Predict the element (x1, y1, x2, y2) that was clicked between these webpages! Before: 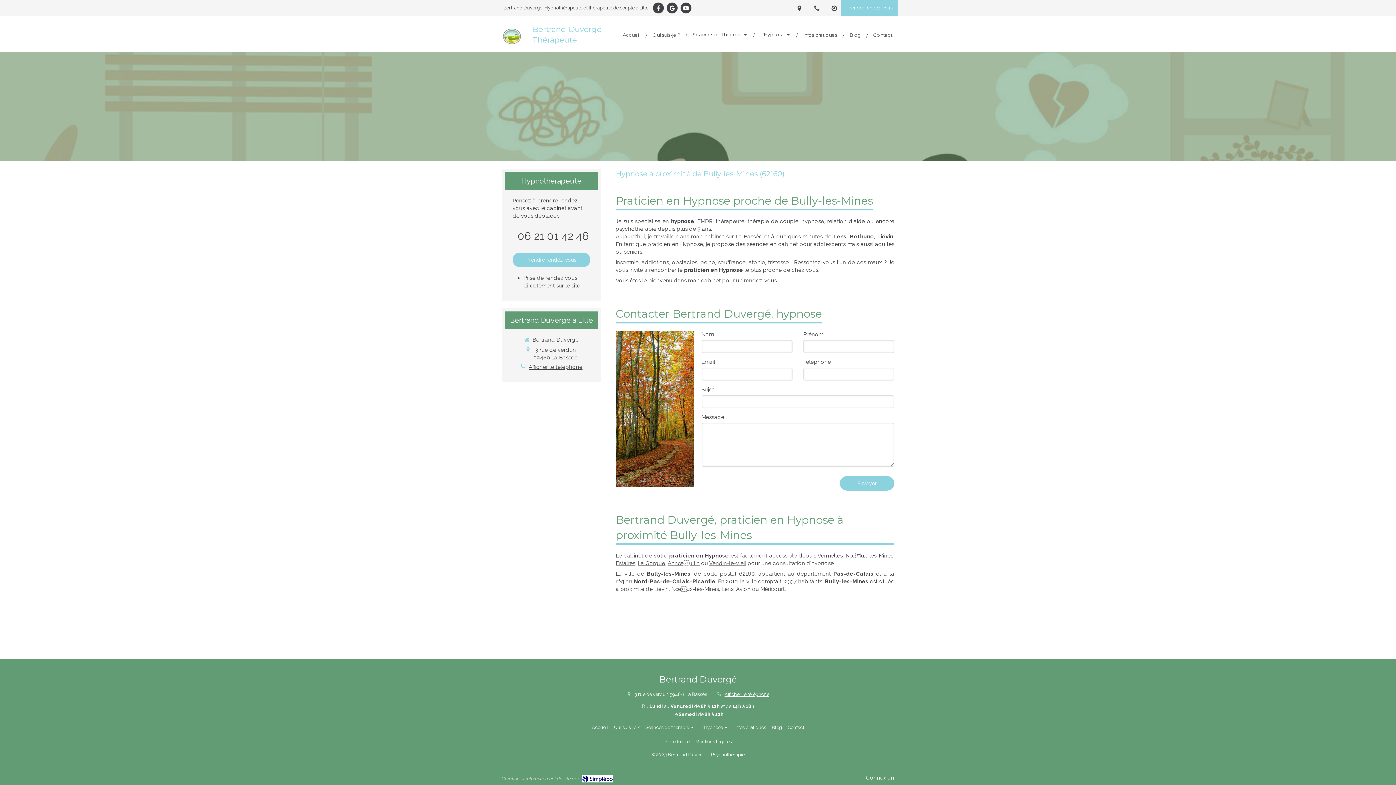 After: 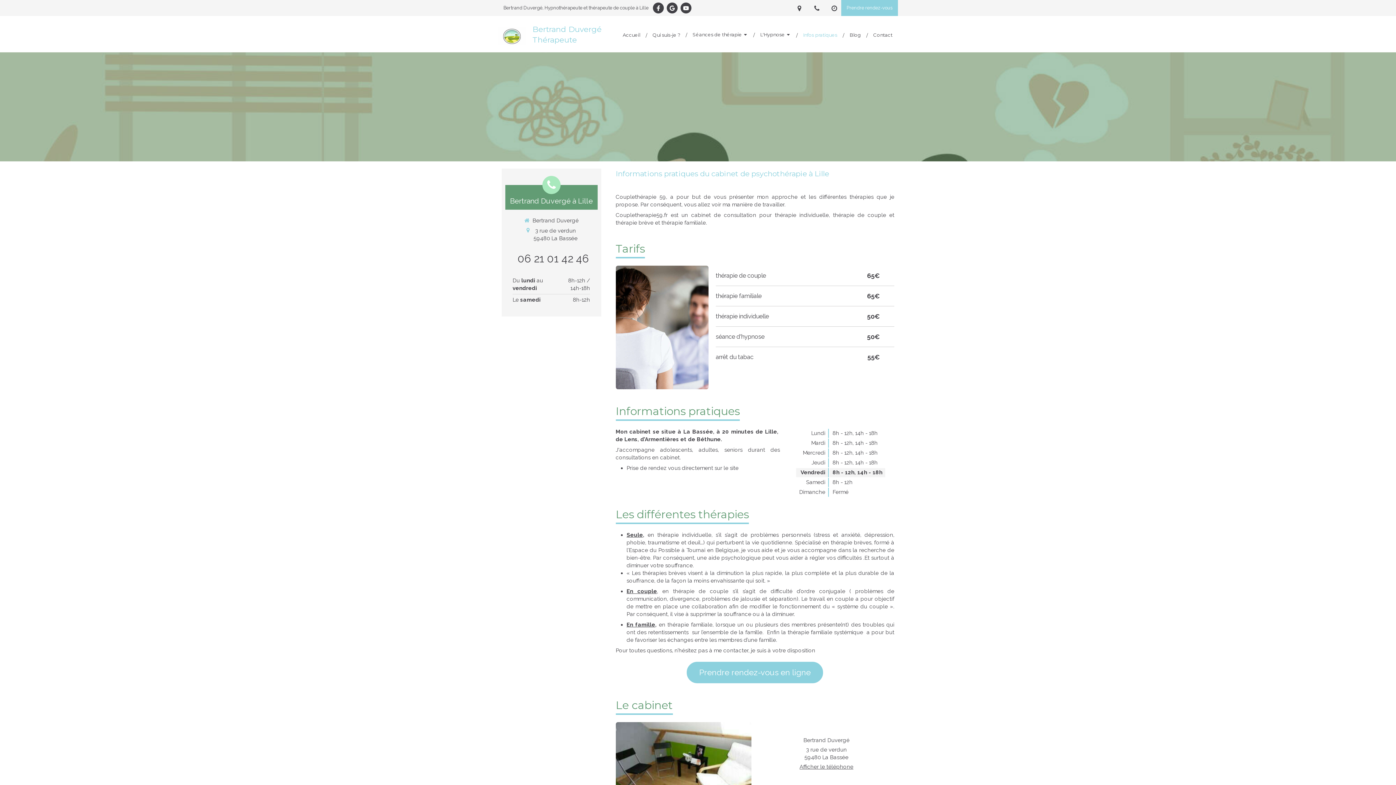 Action: bbox: (797, 31, 837, 37) label: Infos pratiques